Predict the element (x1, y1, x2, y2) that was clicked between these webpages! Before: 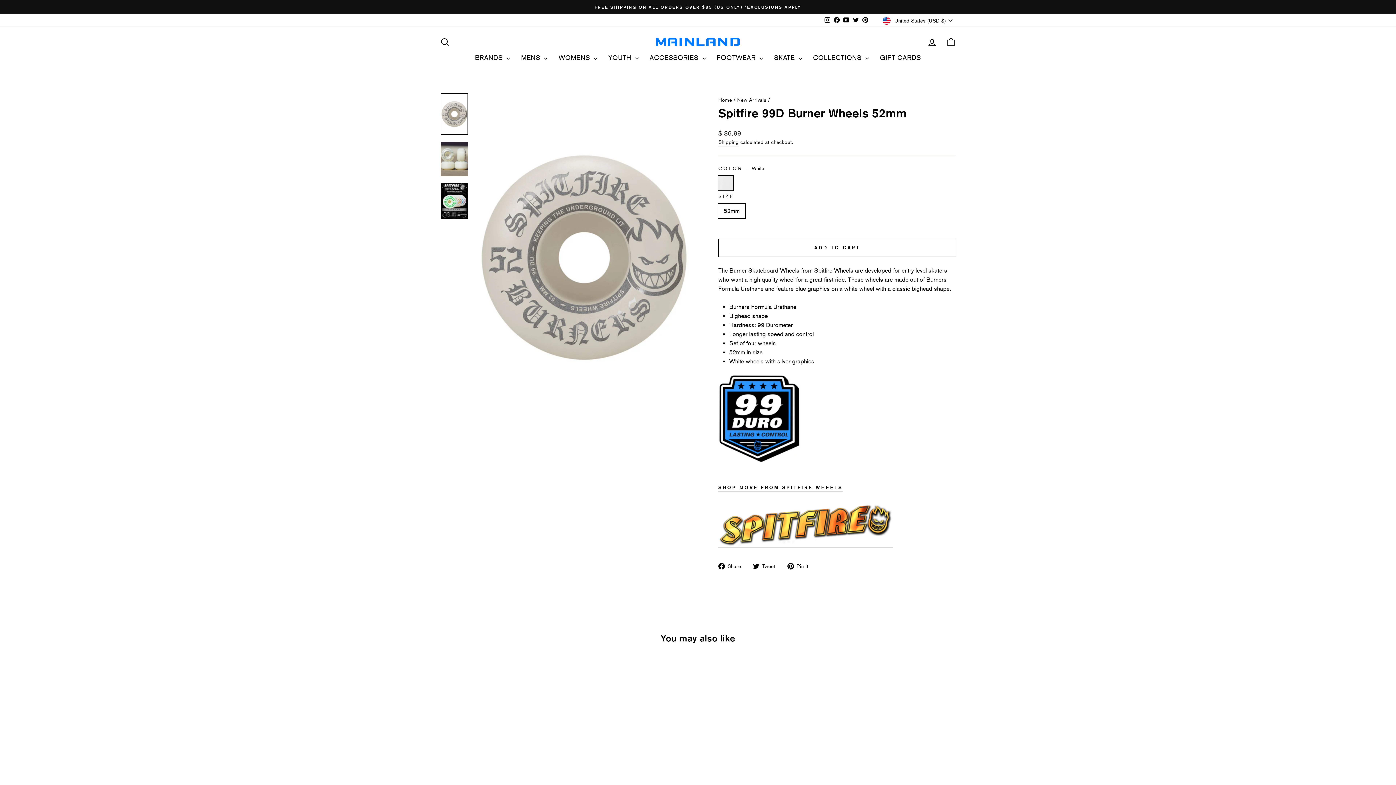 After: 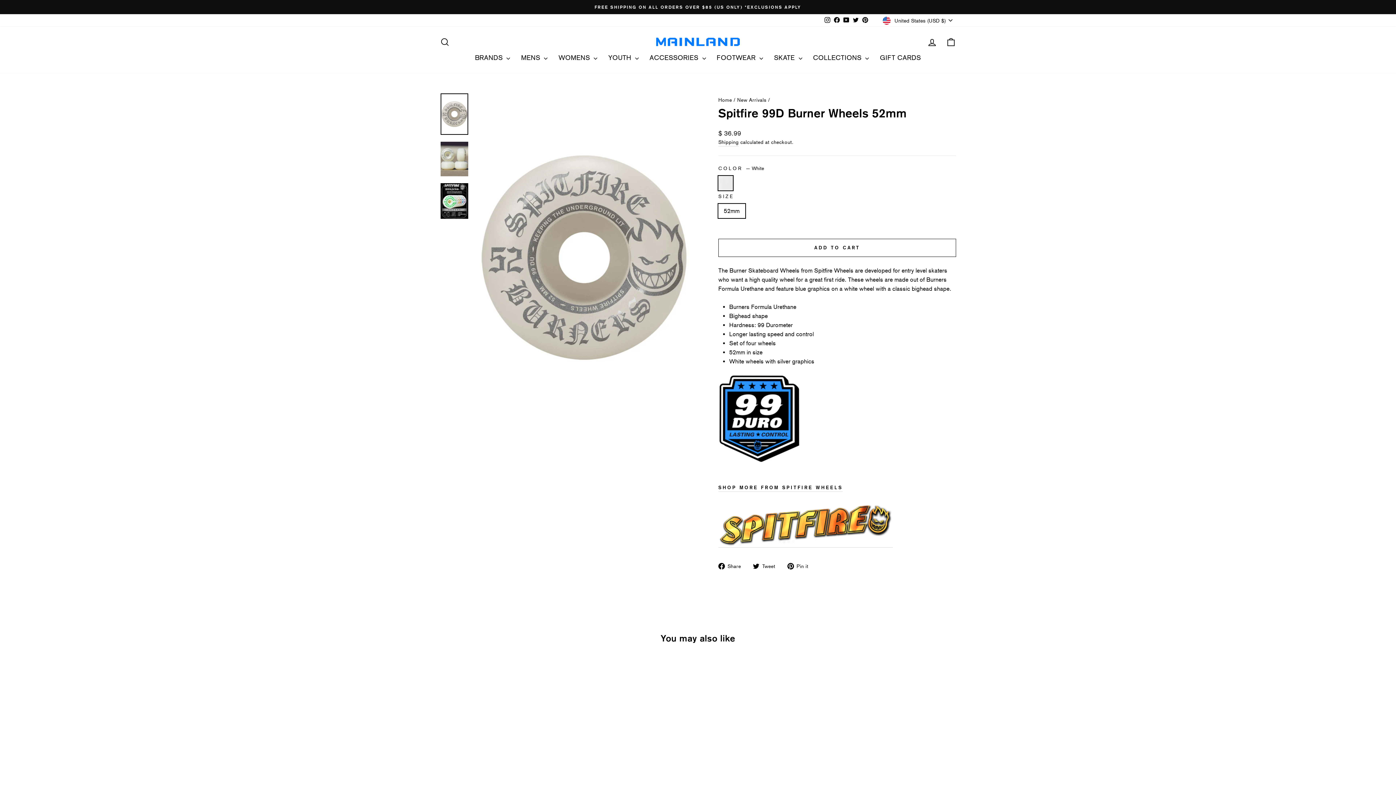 Action: label: YouTube bbox: (841, 14, 851, 25)